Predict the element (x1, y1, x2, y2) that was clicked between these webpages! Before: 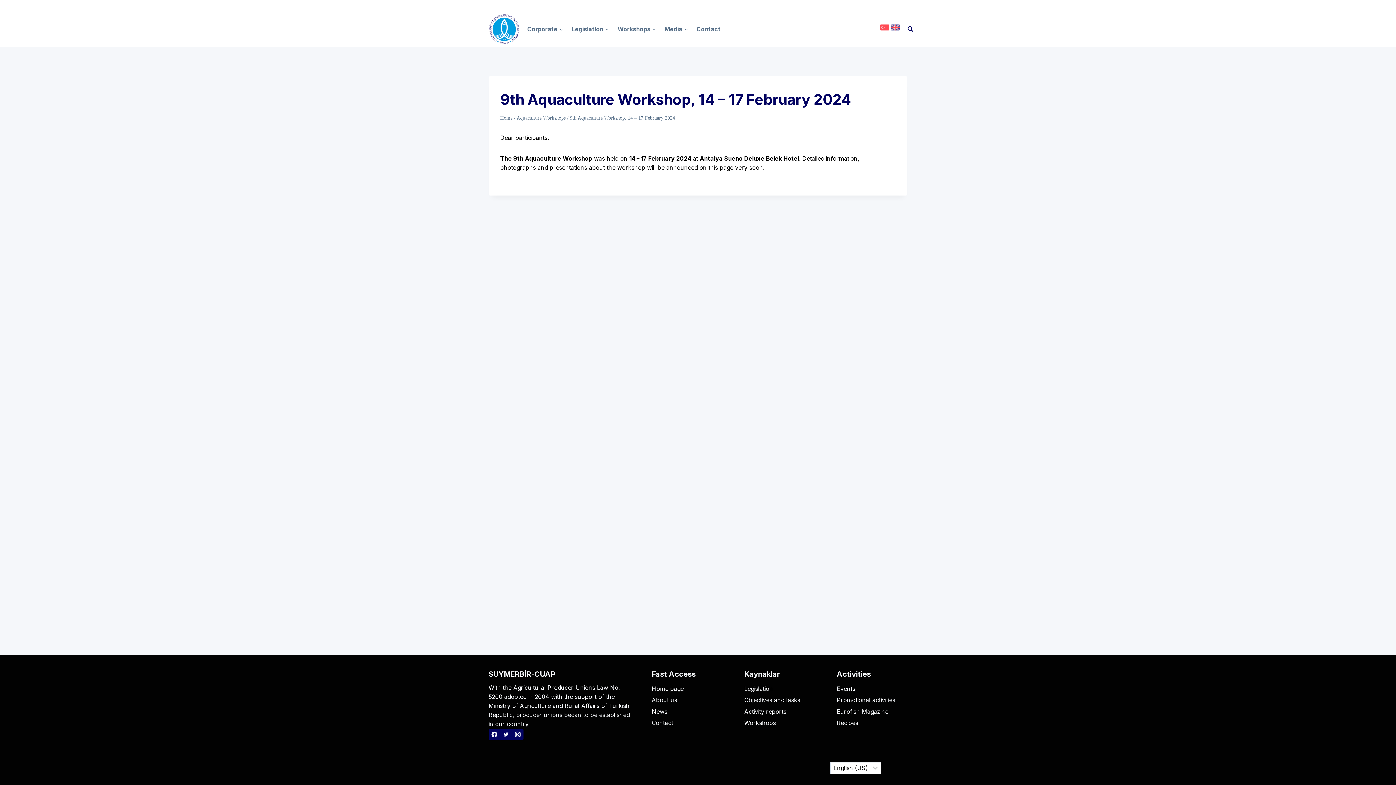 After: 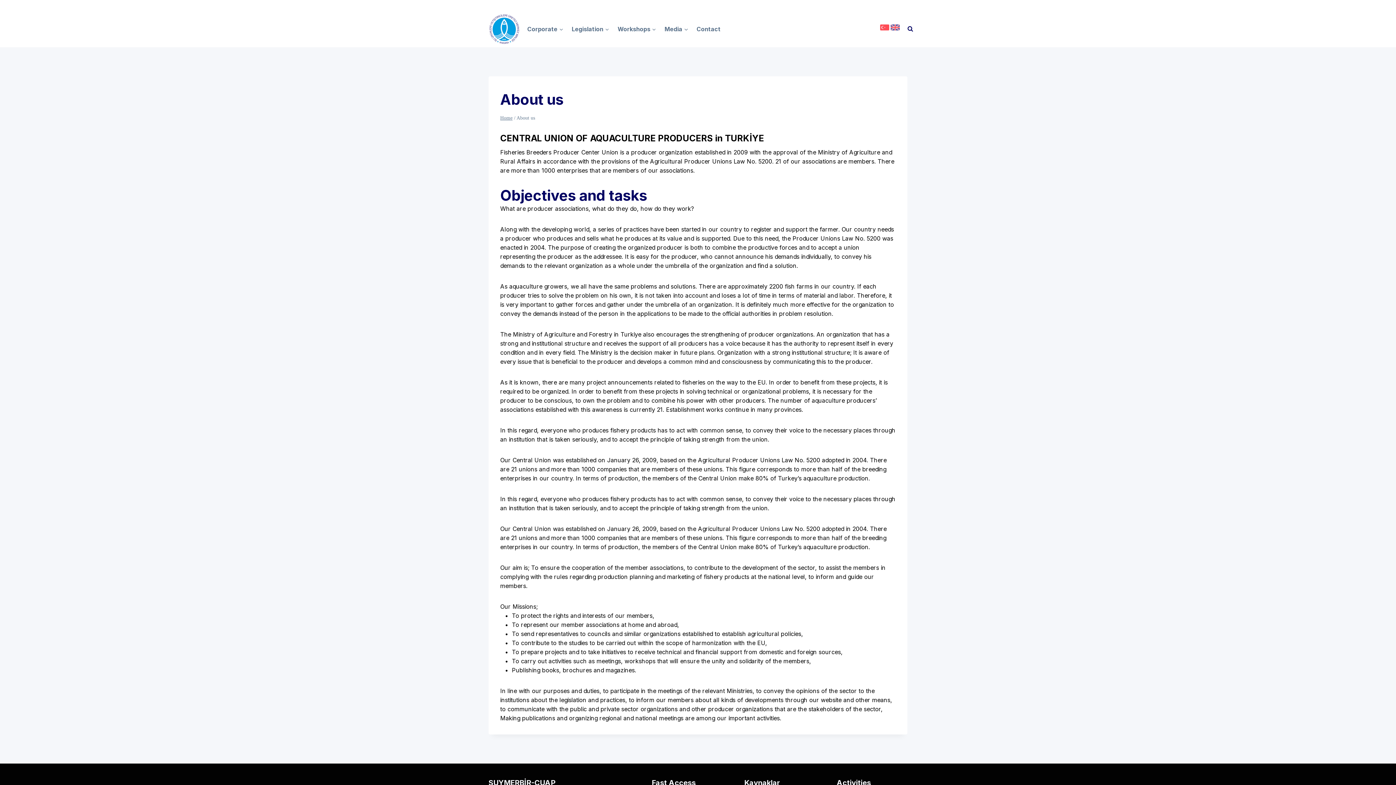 Action: bbox: (651, 694, 722, 706) label: About us